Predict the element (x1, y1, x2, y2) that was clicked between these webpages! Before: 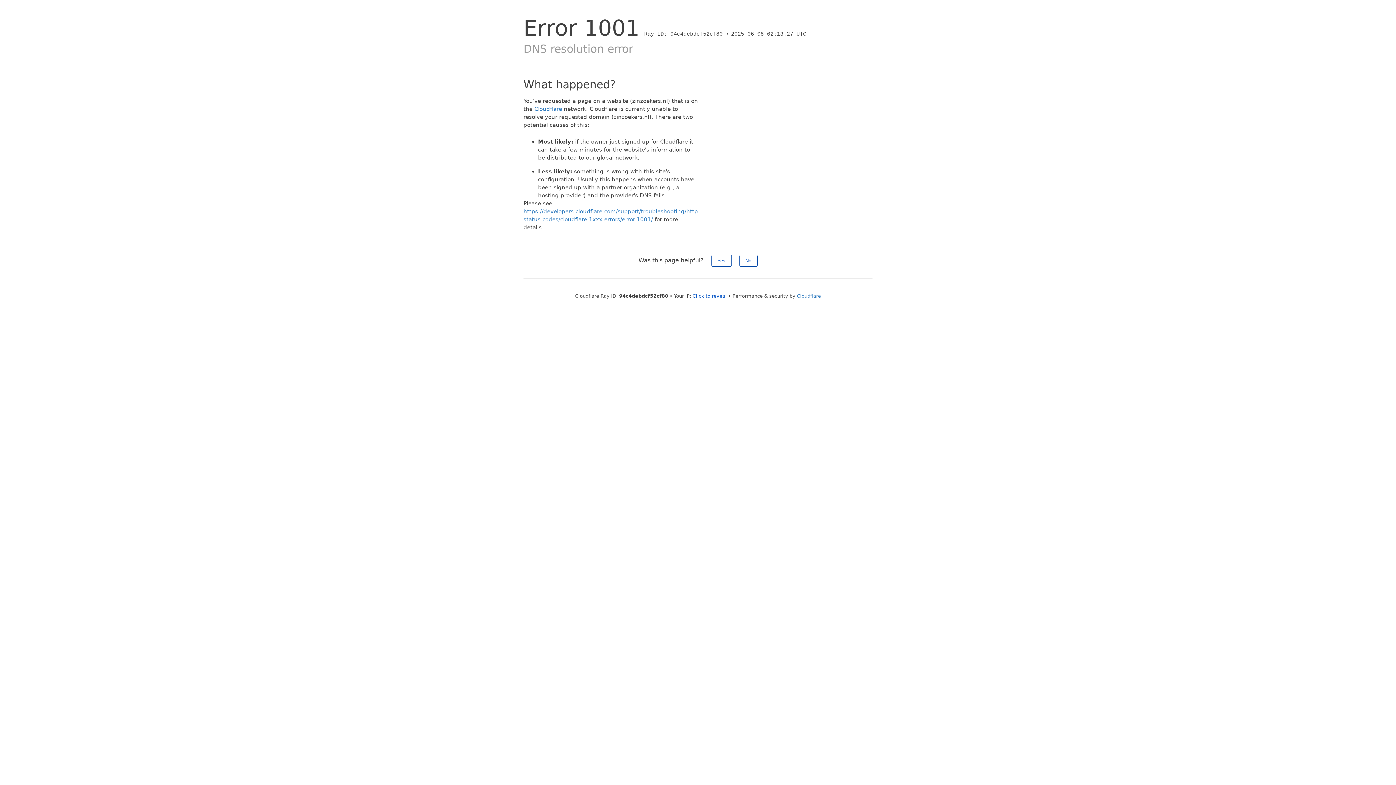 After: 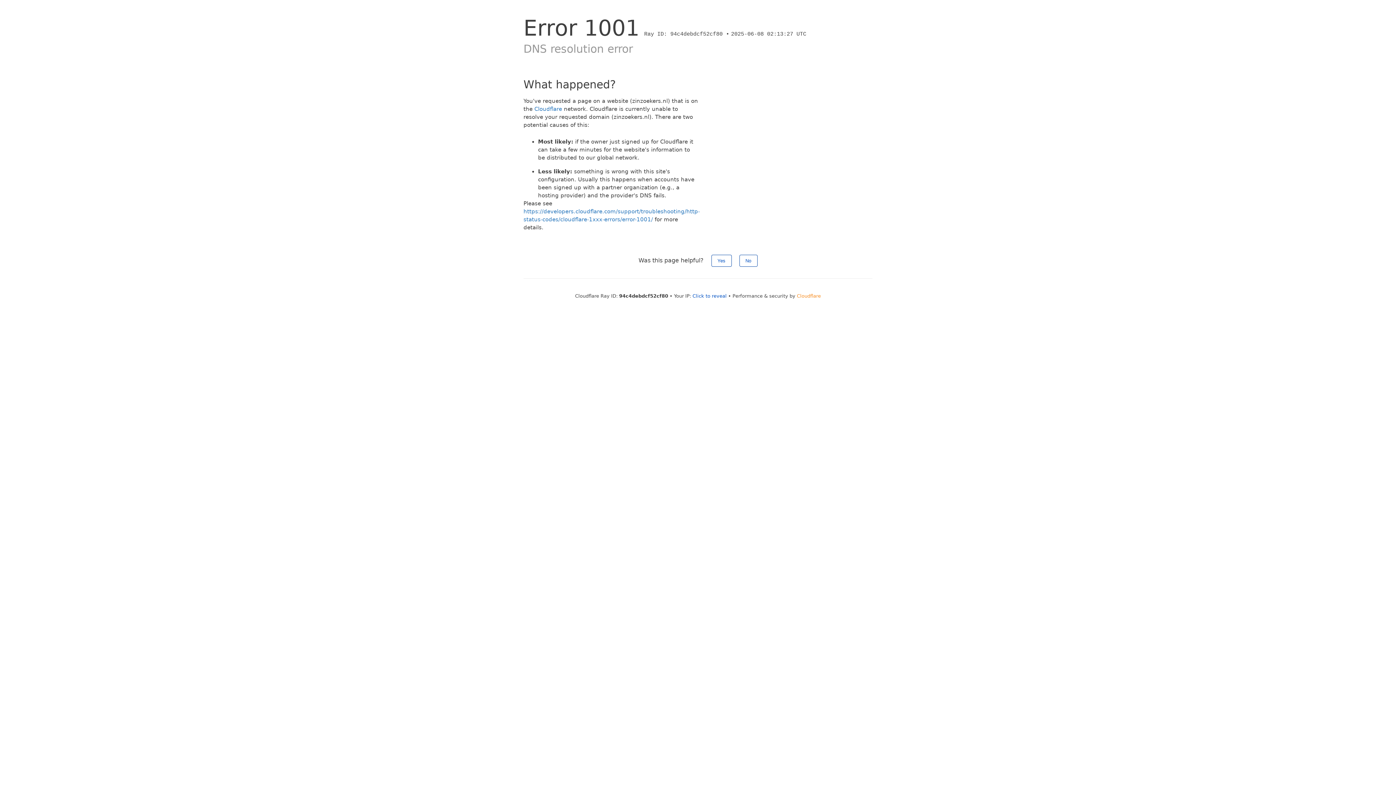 Action: label: Cloudflare bbox: (797, 293, 821, 298)